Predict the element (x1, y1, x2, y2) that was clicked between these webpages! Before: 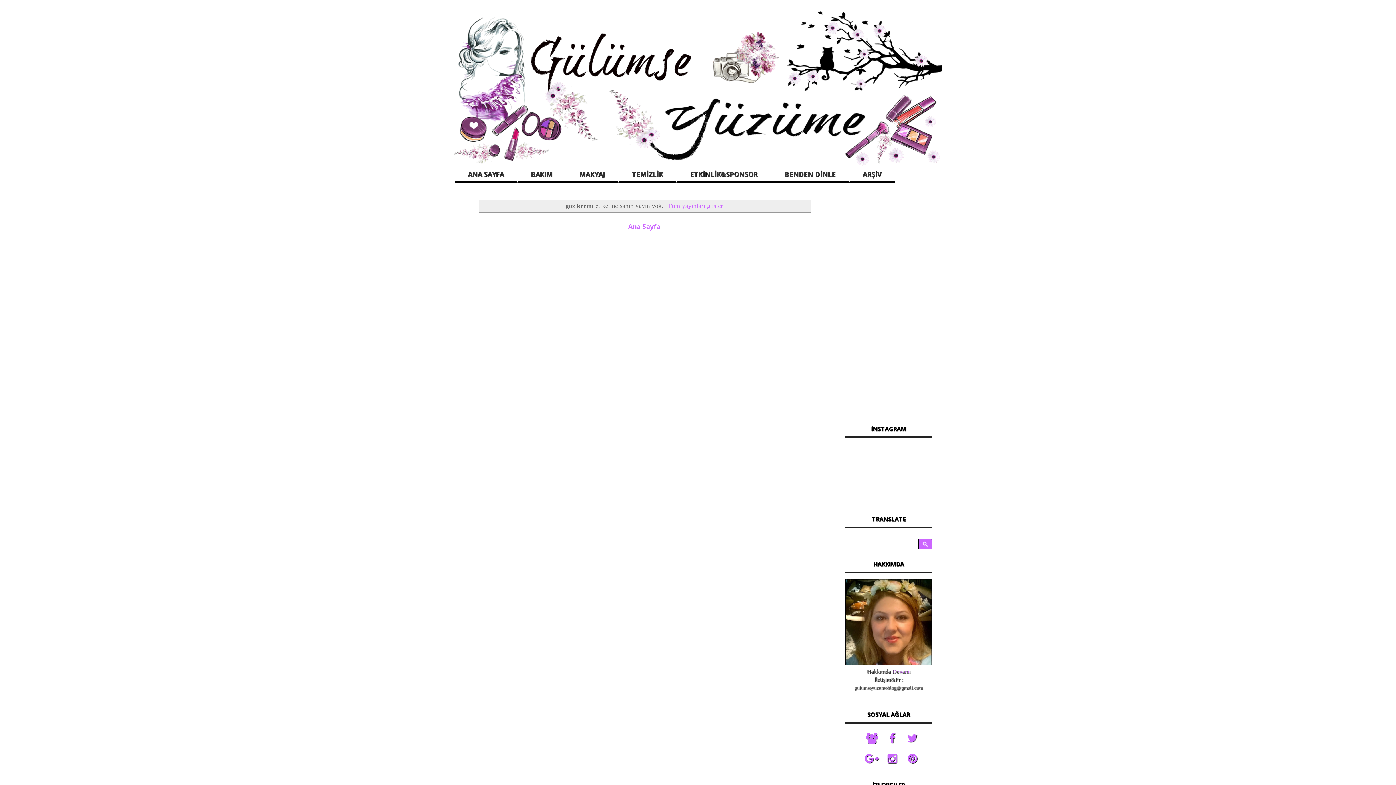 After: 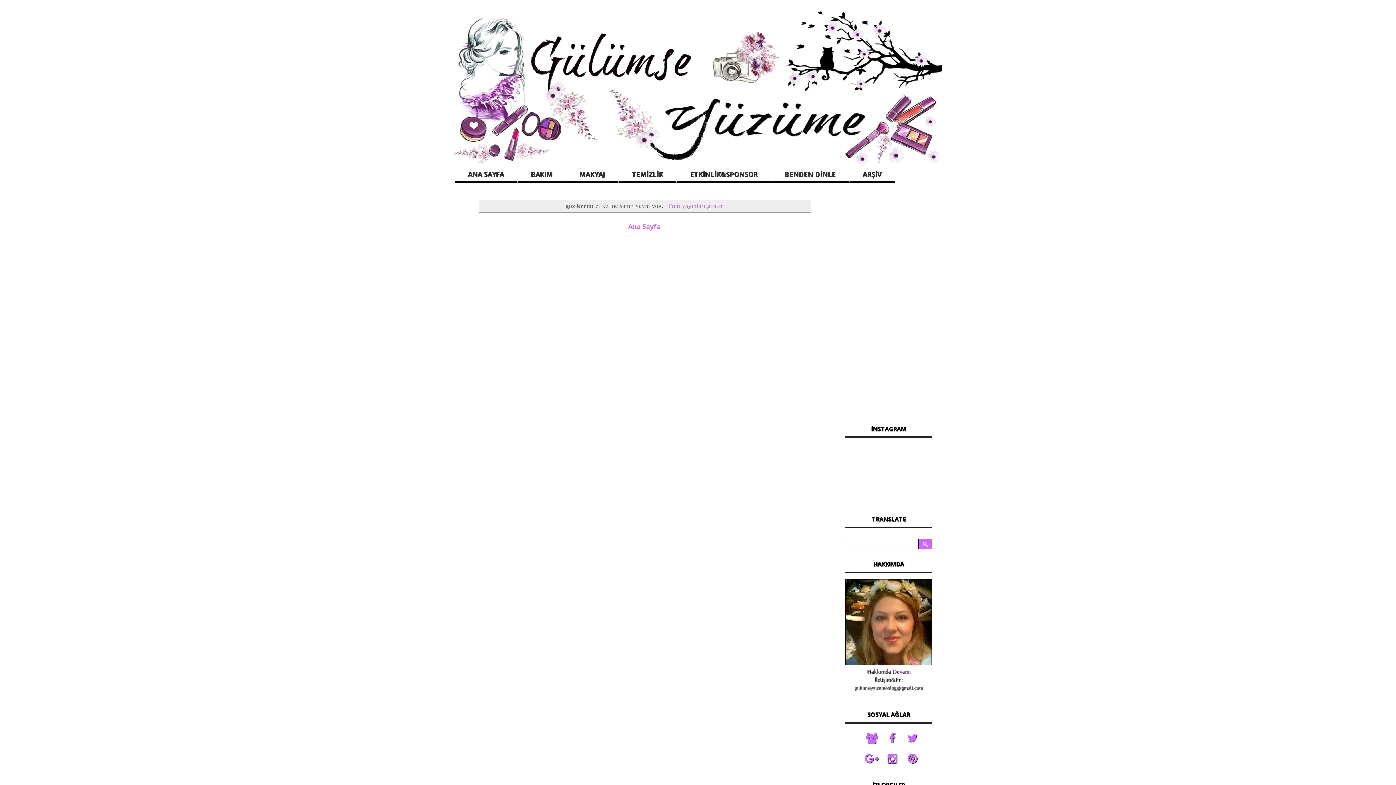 Action: bbox: (845, 660, 932, 666)